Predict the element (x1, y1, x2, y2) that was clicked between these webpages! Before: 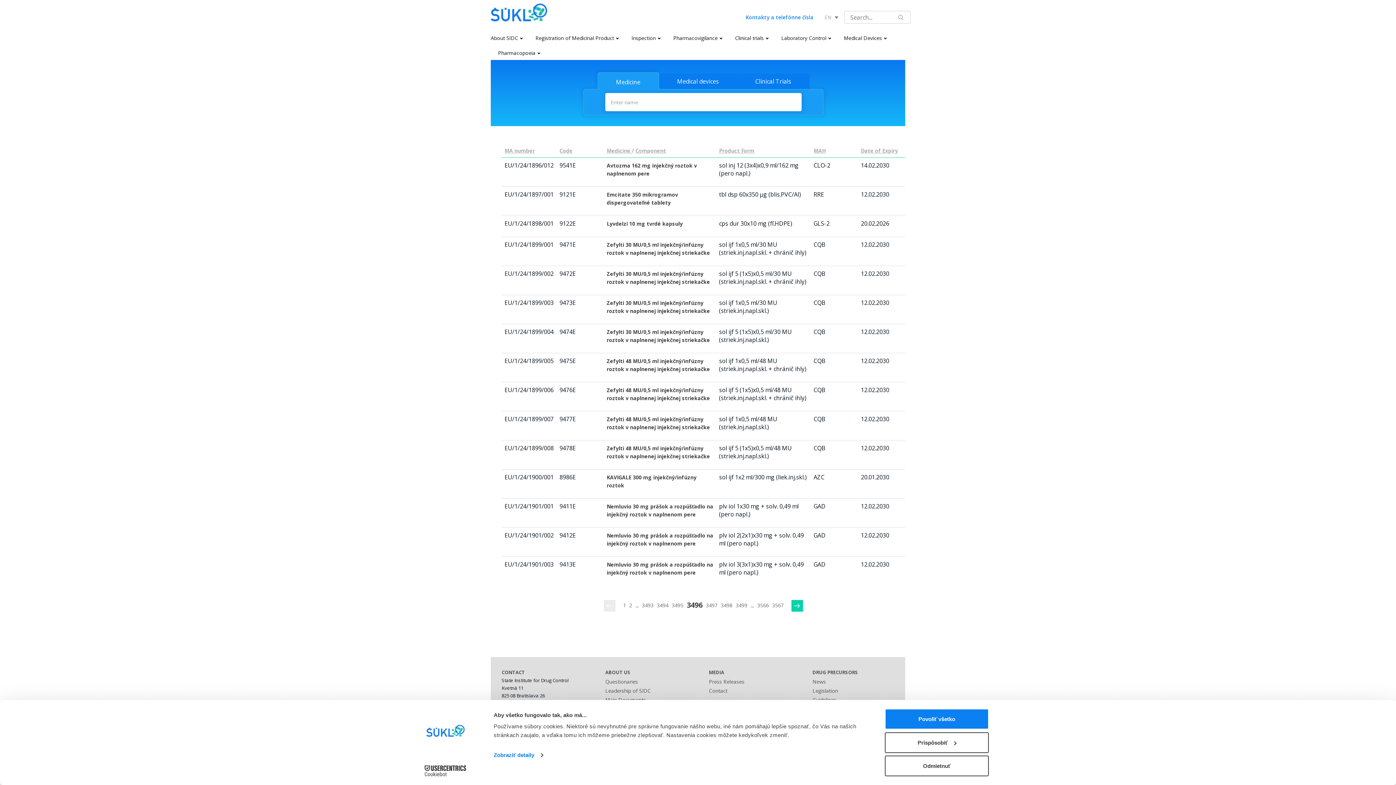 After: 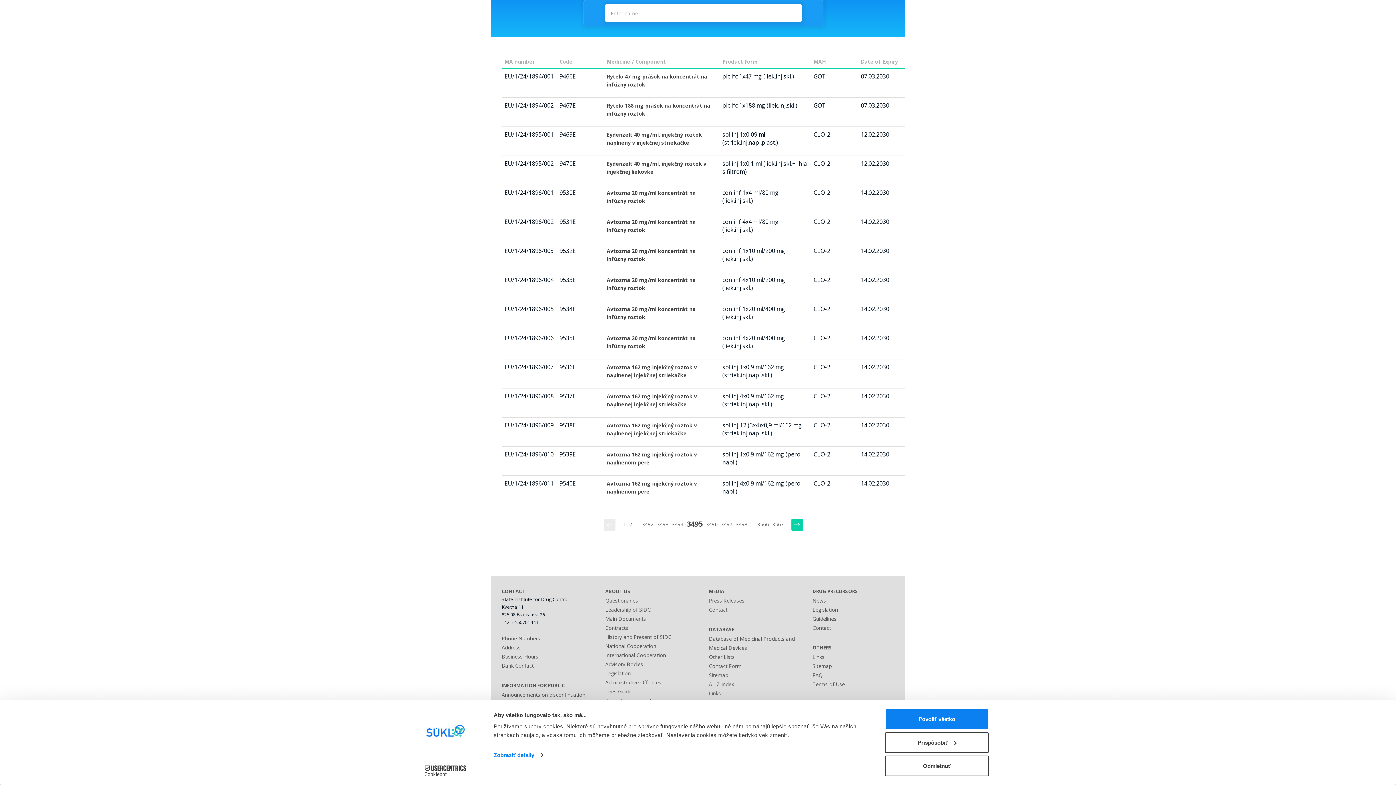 Action: bbox: (670, 600, 685, 611) label: 3495